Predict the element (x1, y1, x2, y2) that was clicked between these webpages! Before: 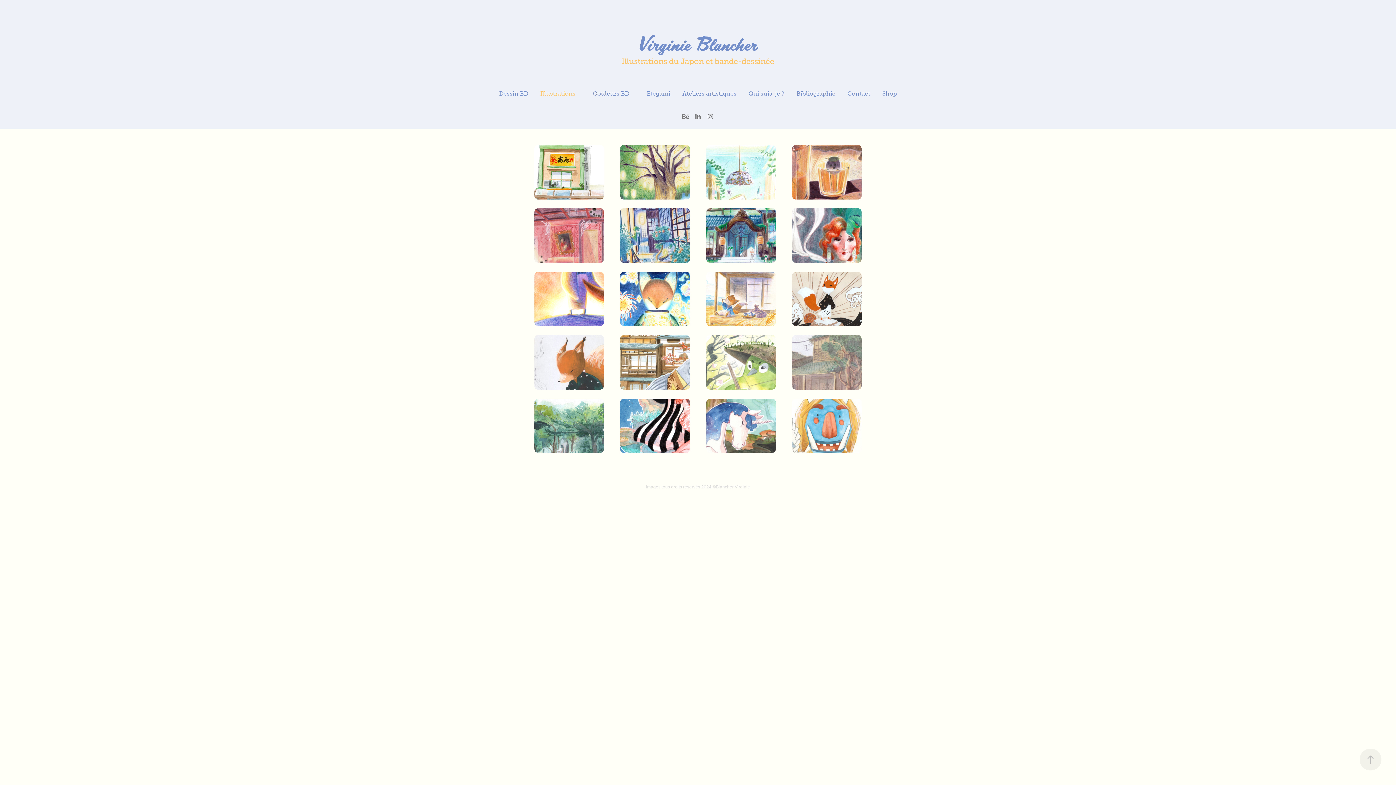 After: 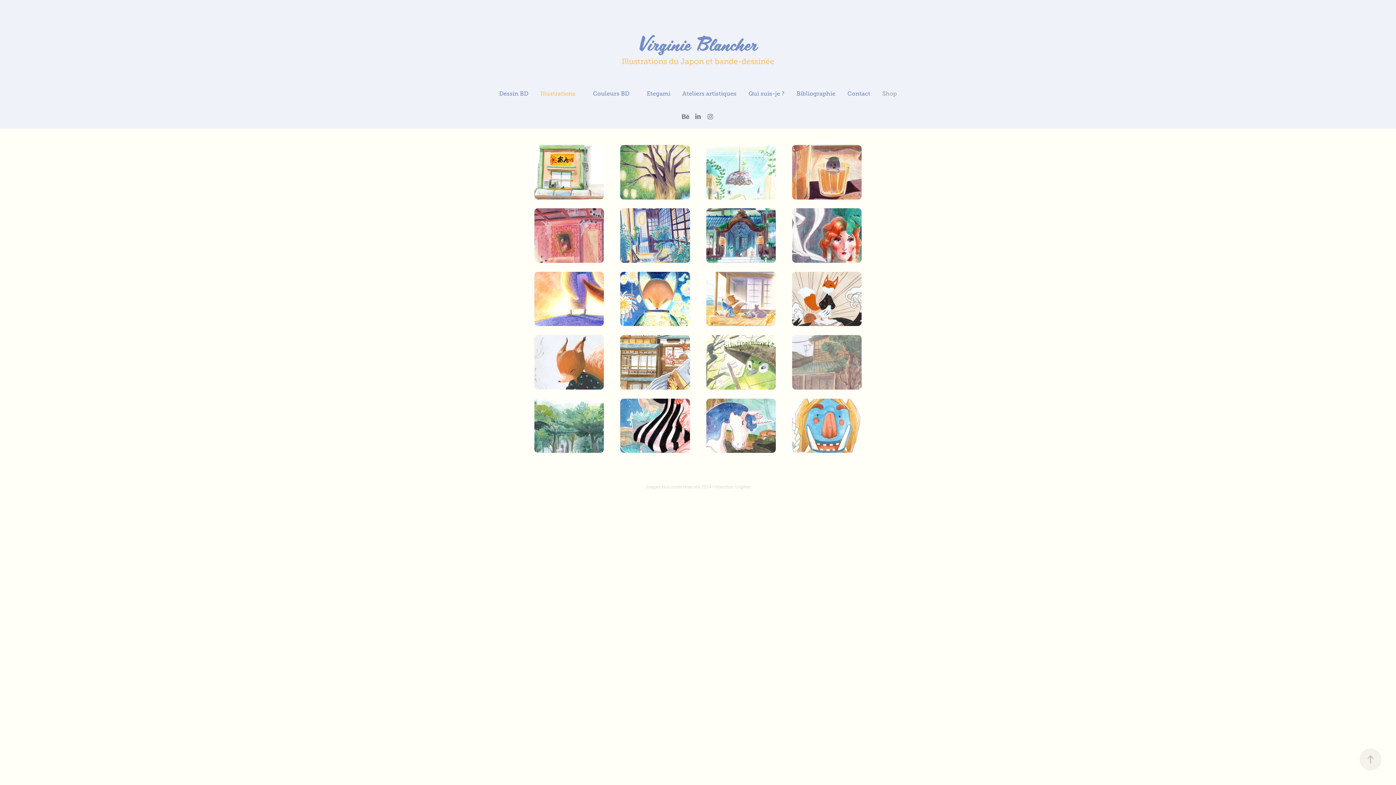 Action: bbox: (882, 90, 897, 97) label: Shop